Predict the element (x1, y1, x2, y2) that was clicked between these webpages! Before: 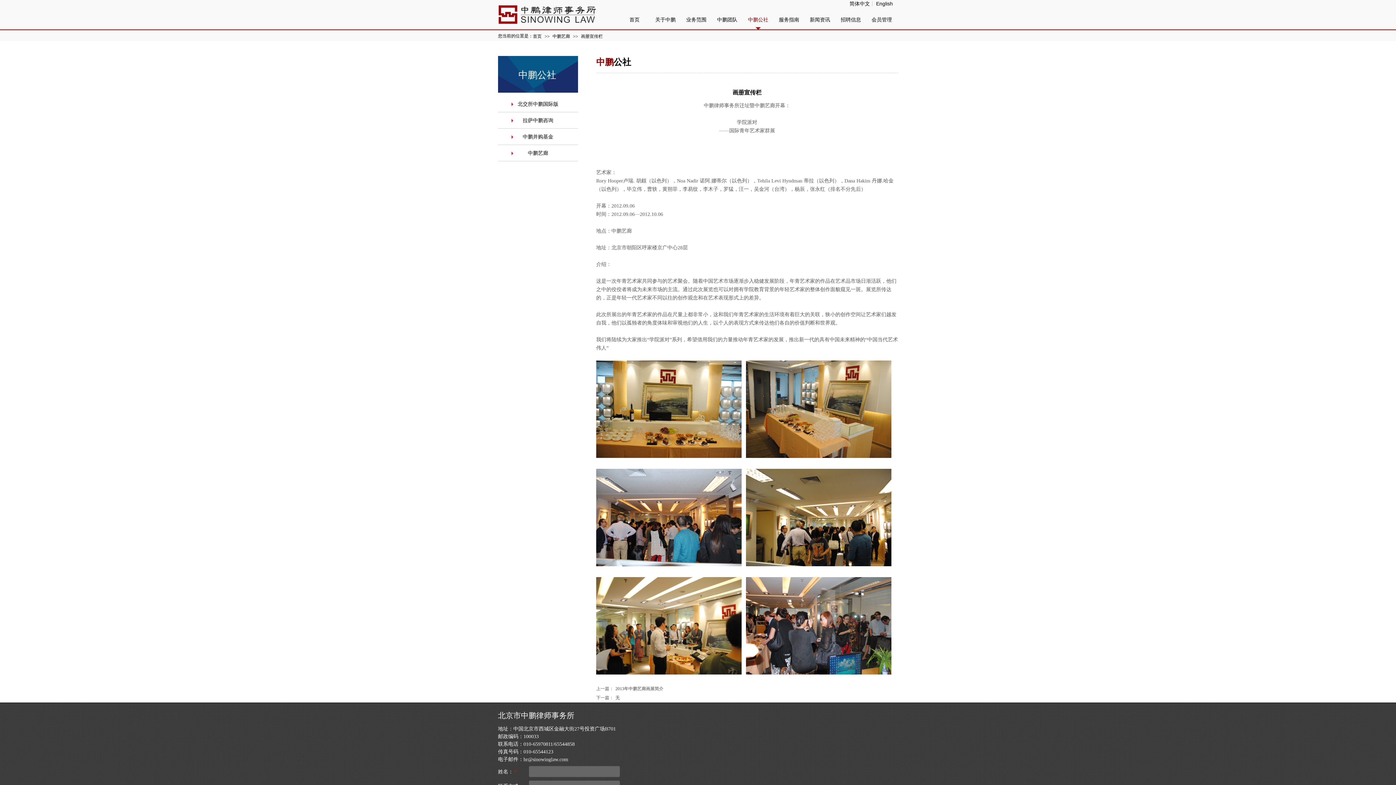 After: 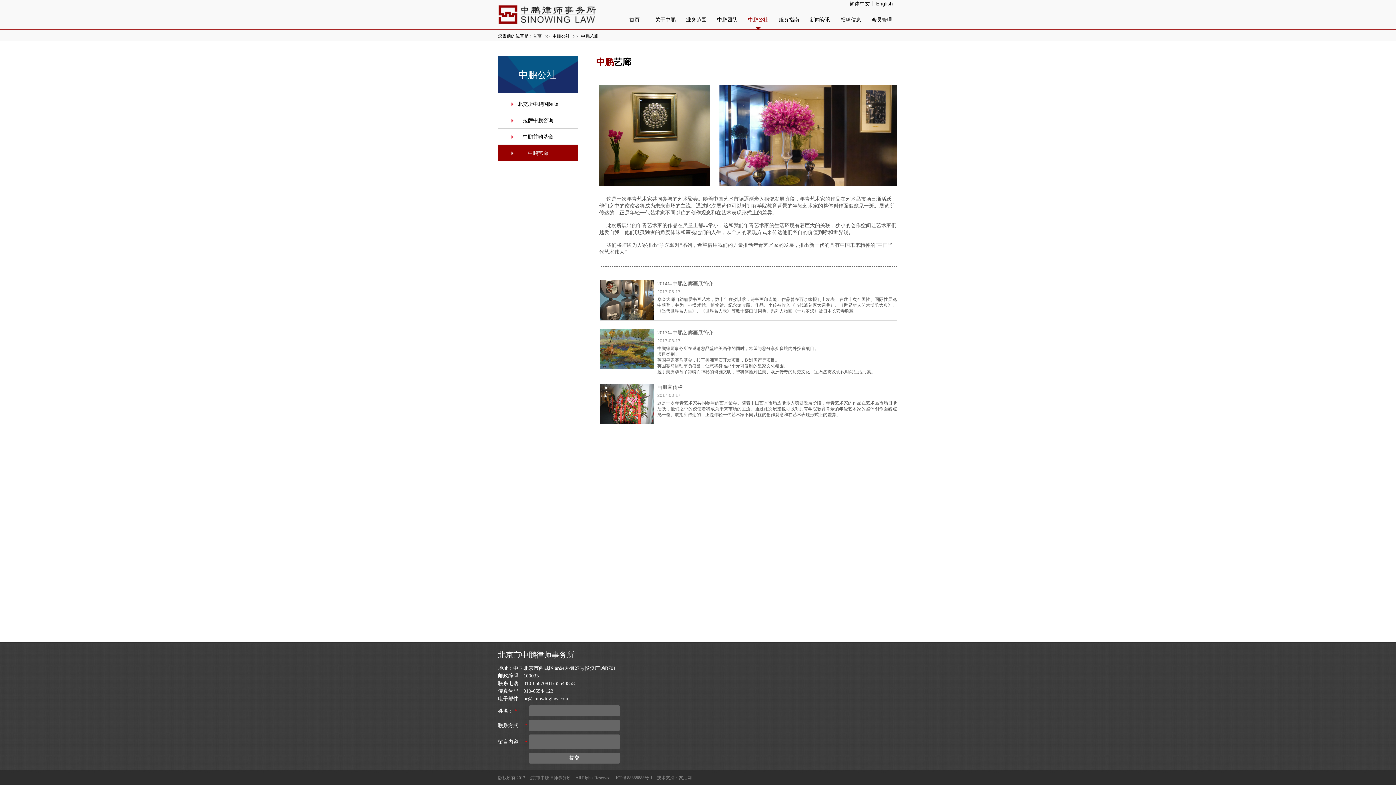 Action: bbox: (502, 145, 573, 161) label: 中鹏艺廊